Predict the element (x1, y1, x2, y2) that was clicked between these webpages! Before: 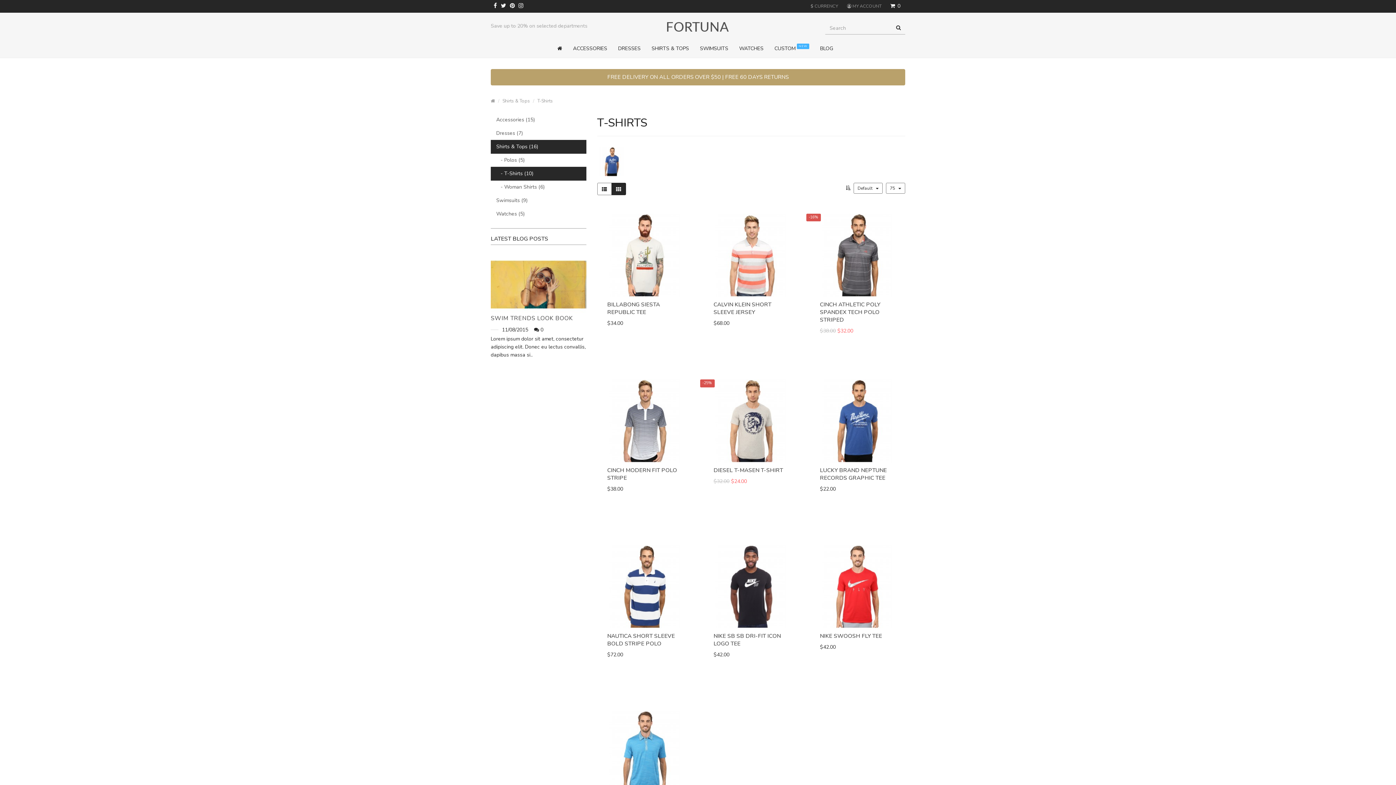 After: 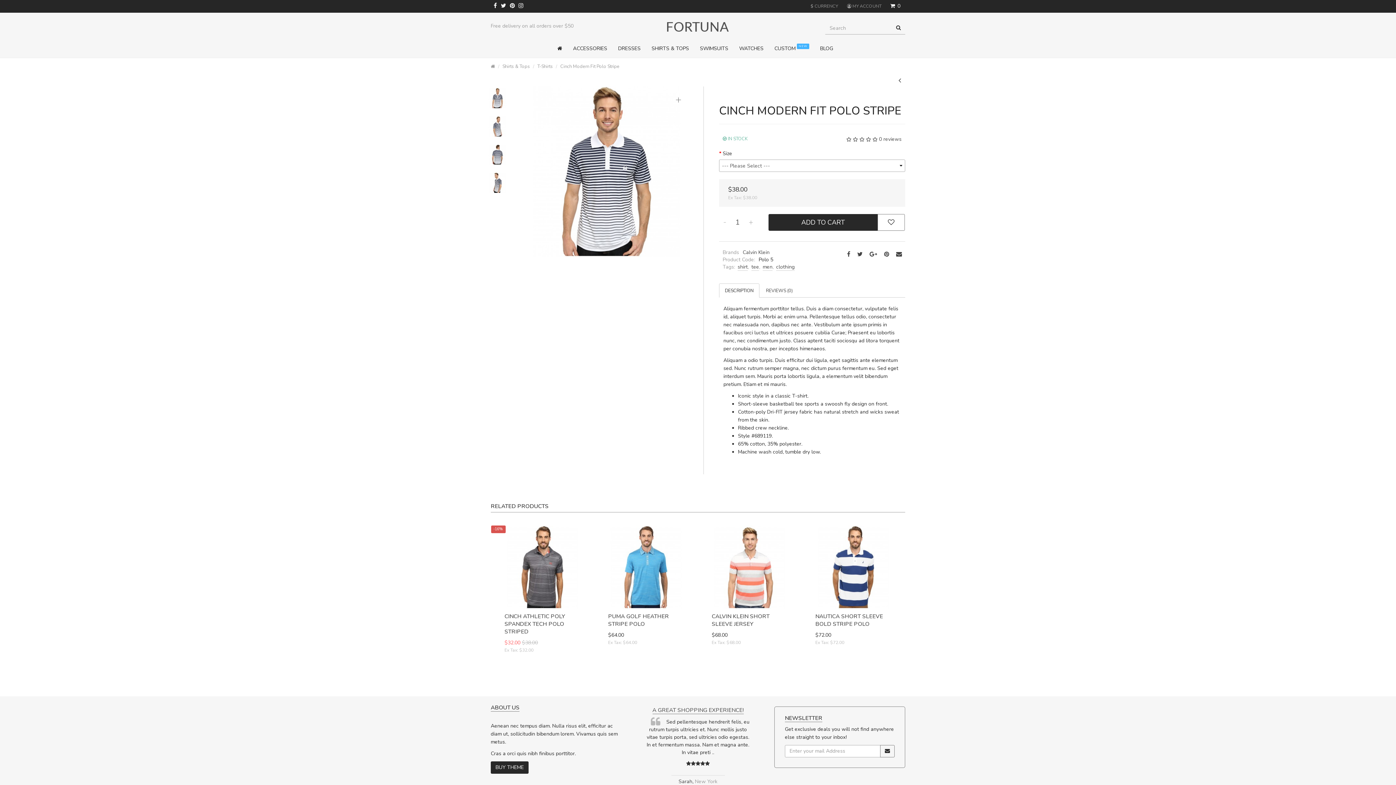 Action: bbox: (607, 466, 677, 481) label: CINCH MODERN FIT POLO STRIPE